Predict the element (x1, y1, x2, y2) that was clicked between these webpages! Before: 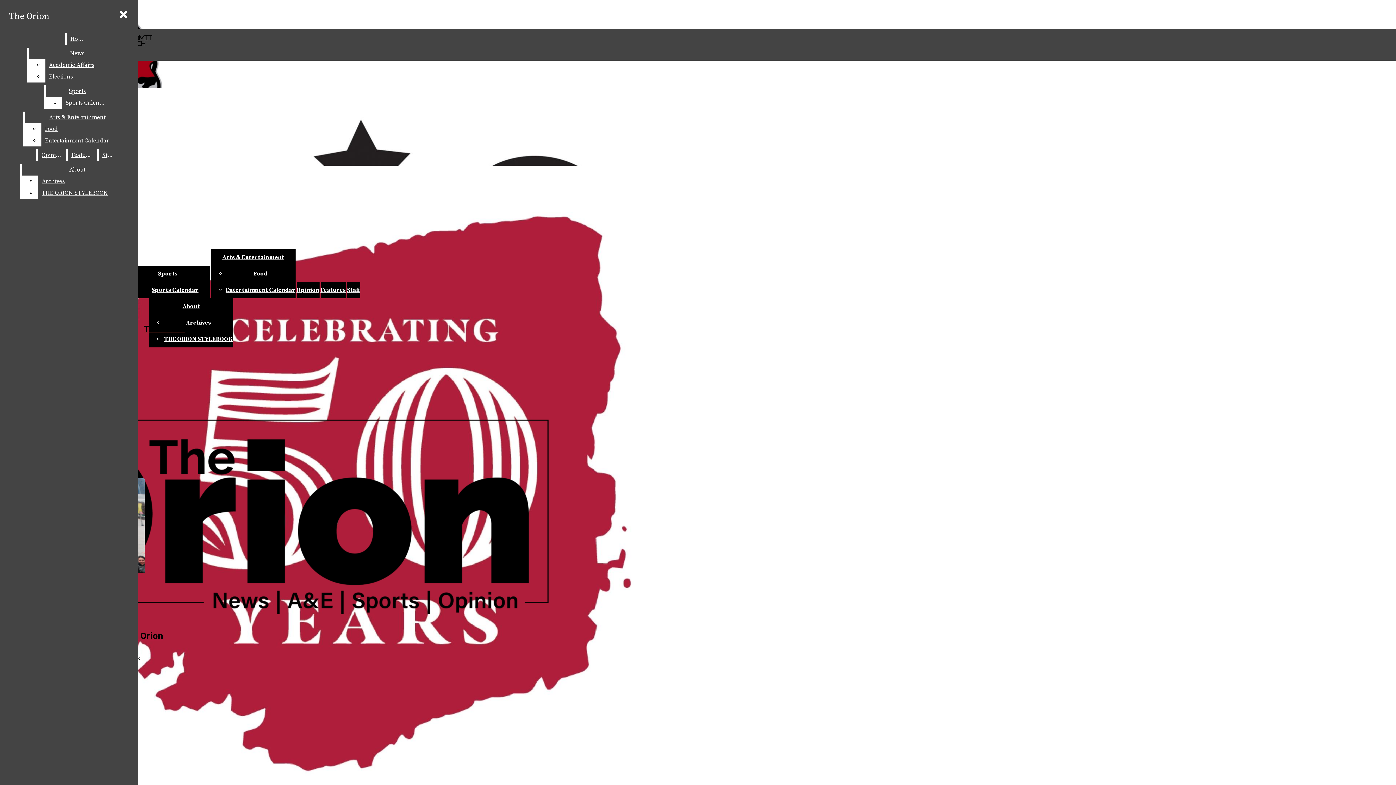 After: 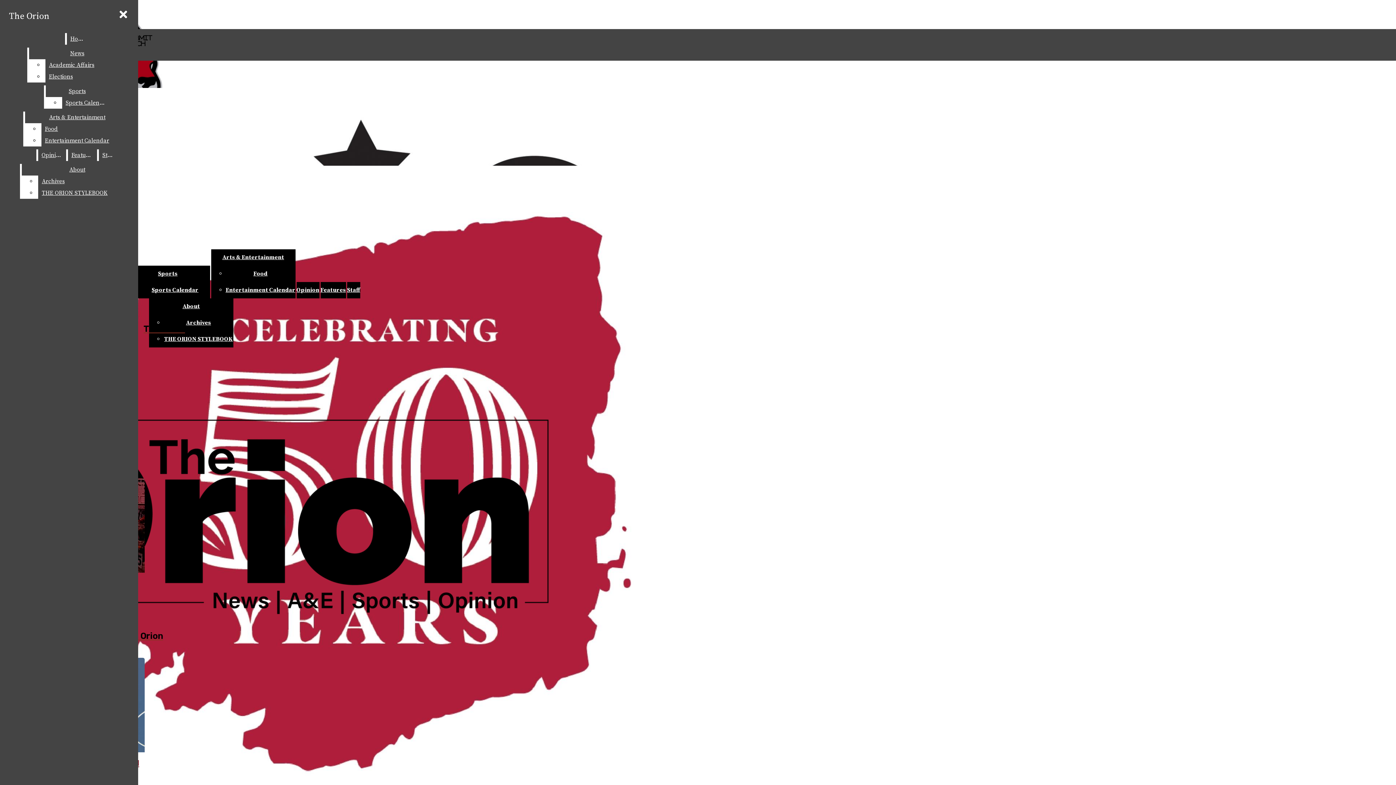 Action: label: Opinion bbox: (38, 149, 64, 161)